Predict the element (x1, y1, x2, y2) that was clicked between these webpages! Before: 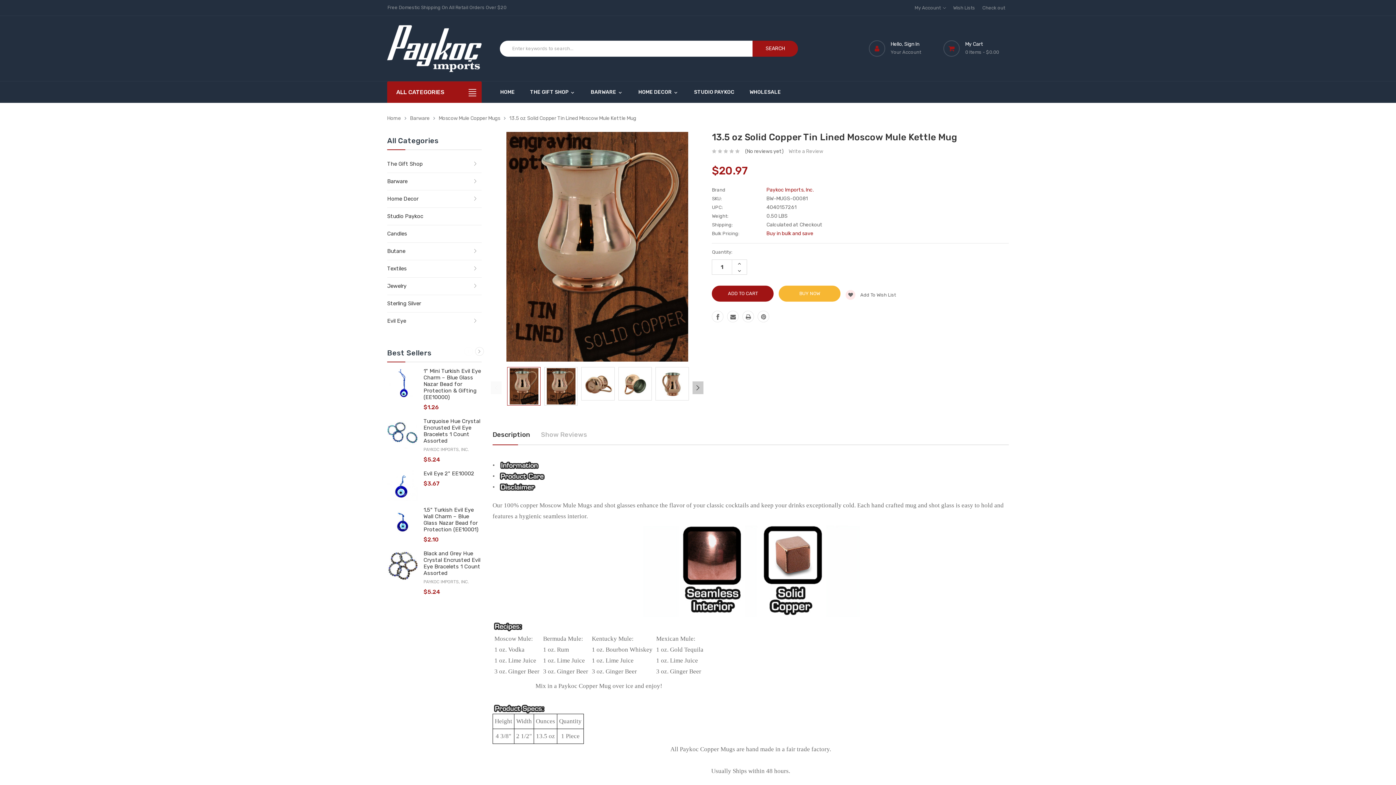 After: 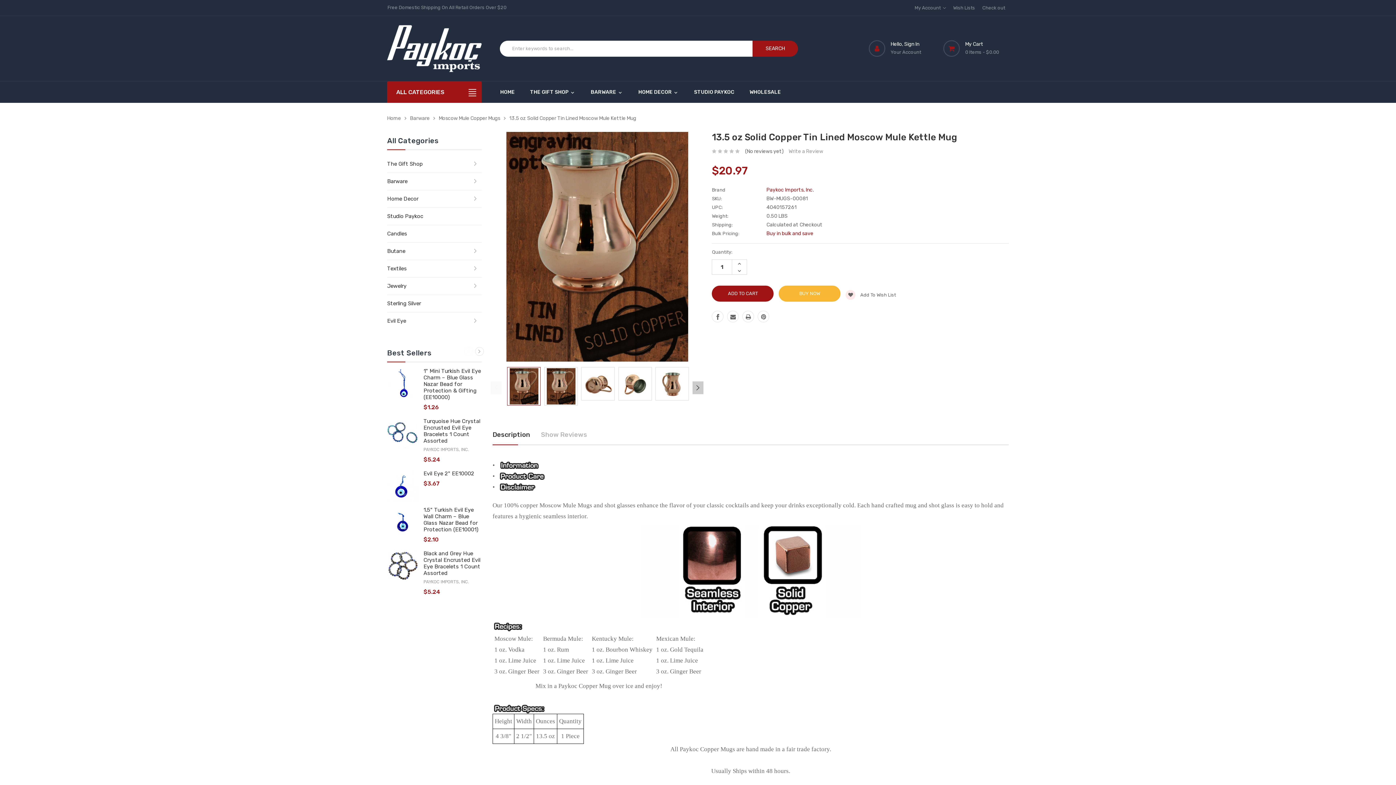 Action: bbox: (507, 367, 540, 405)